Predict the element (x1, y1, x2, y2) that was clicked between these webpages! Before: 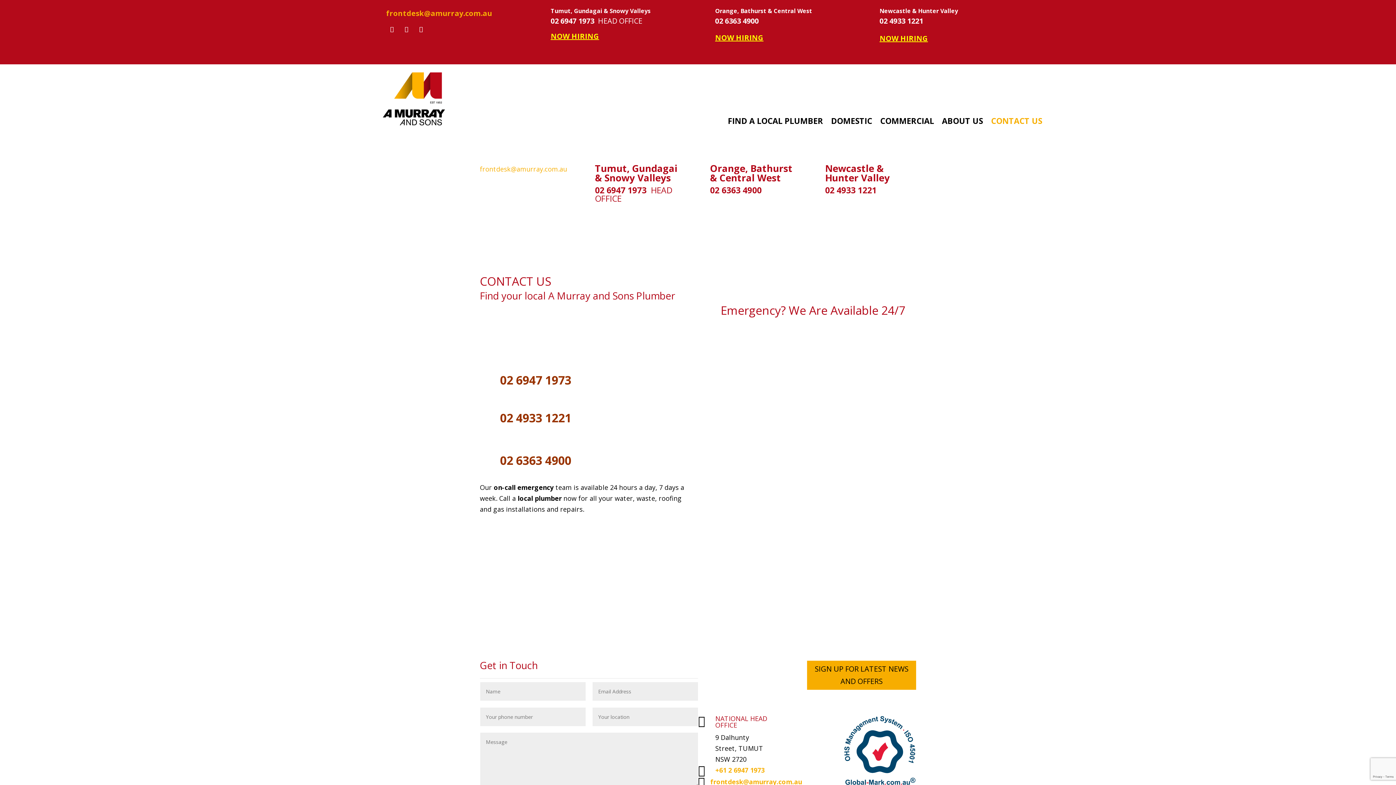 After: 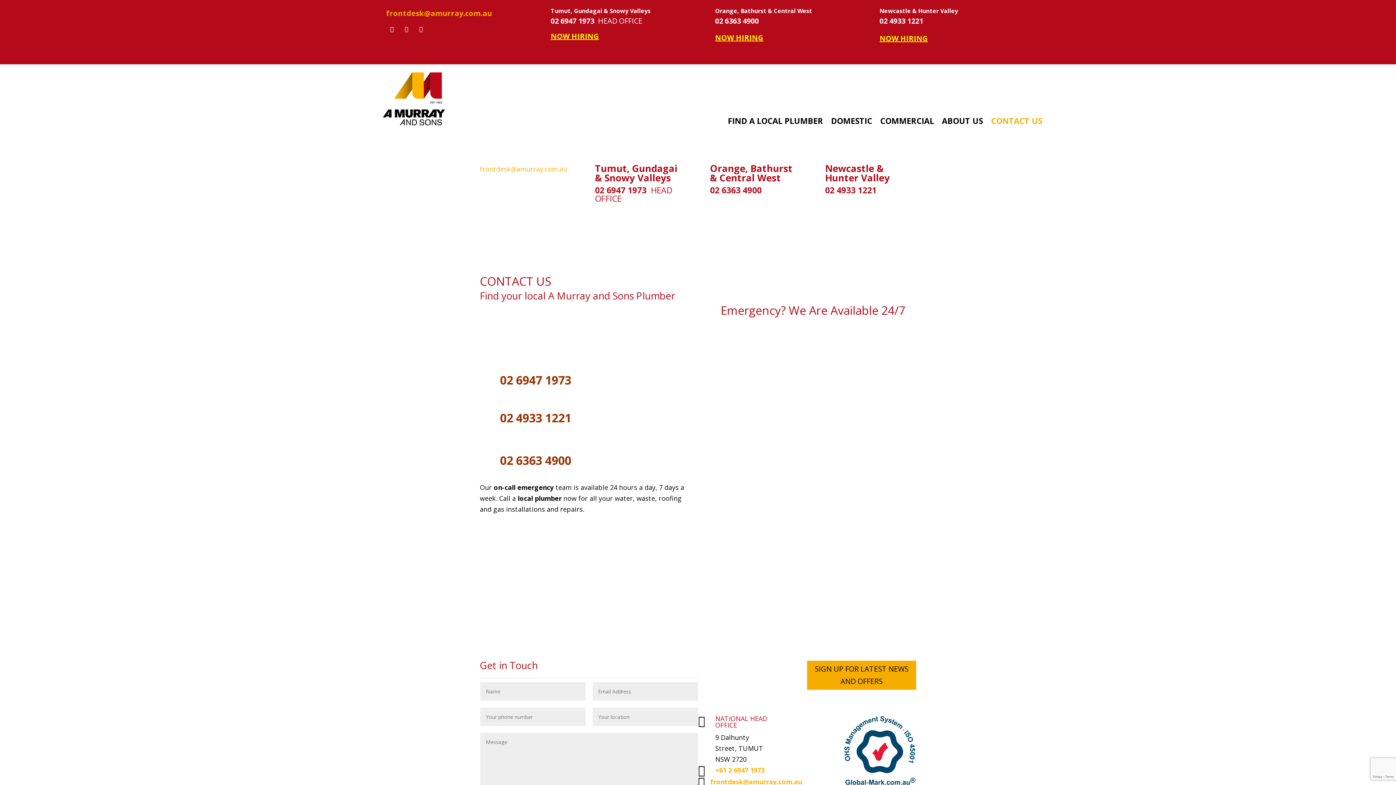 Action: bbox: (480, 186, 491, 198)